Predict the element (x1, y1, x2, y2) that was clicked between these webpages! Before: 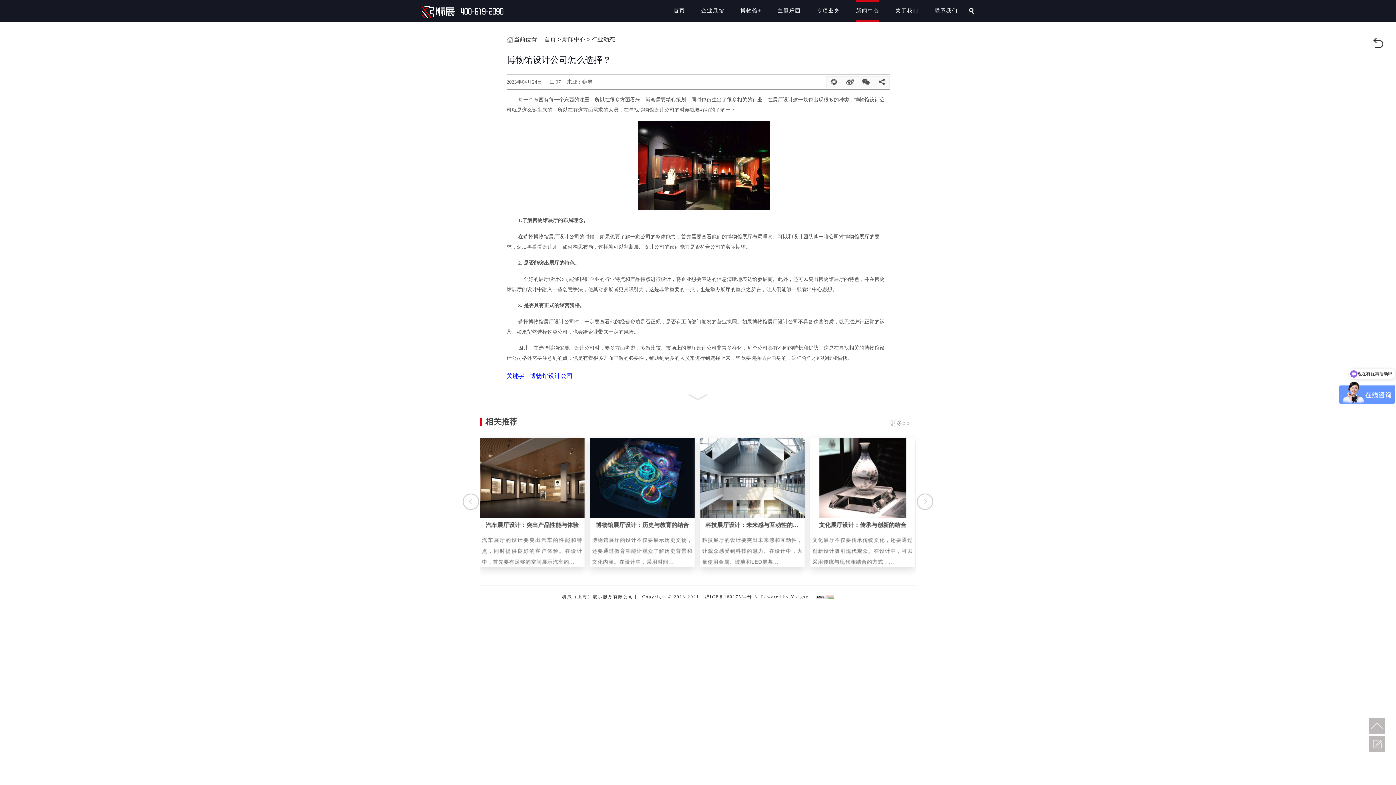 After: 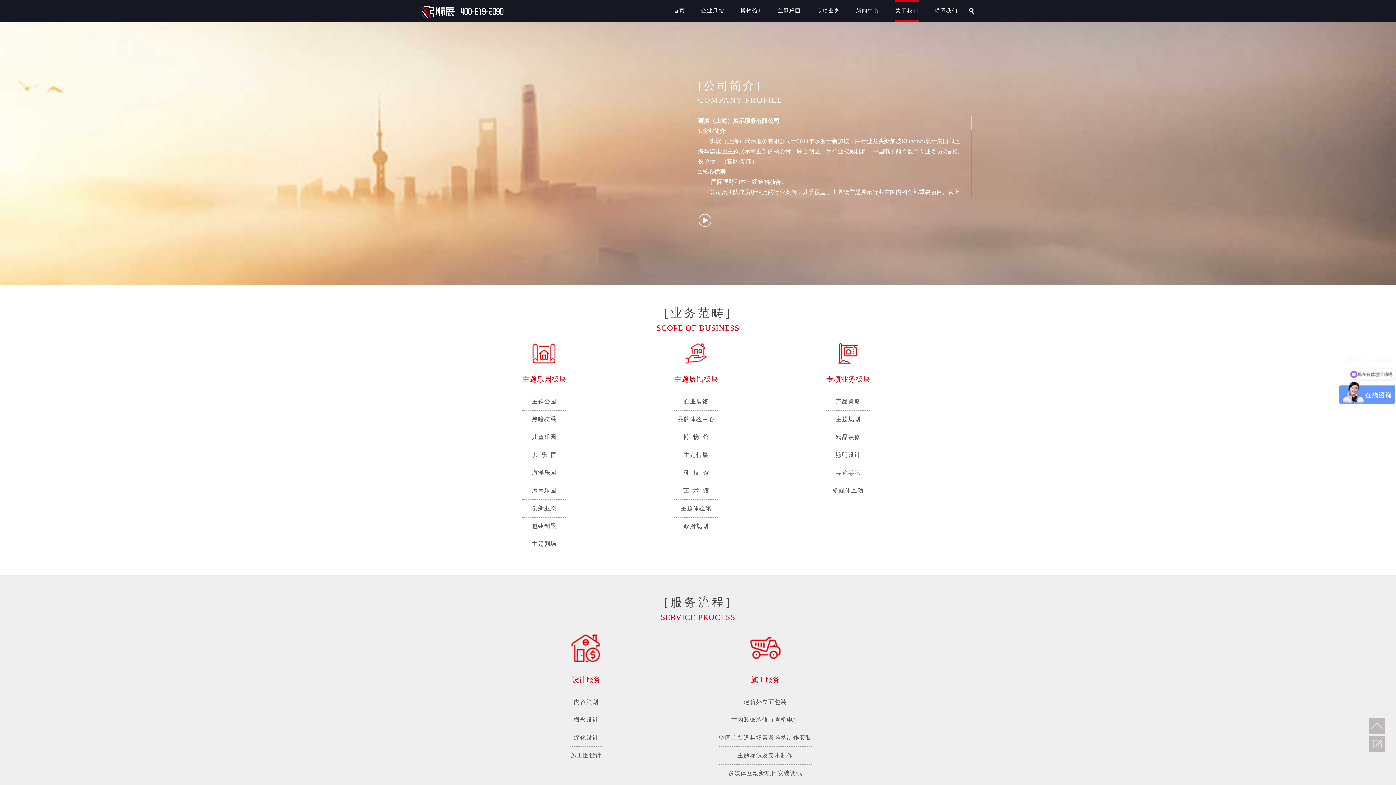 Action: label: 关于我们 bbox: (895, 0, 918, 21)